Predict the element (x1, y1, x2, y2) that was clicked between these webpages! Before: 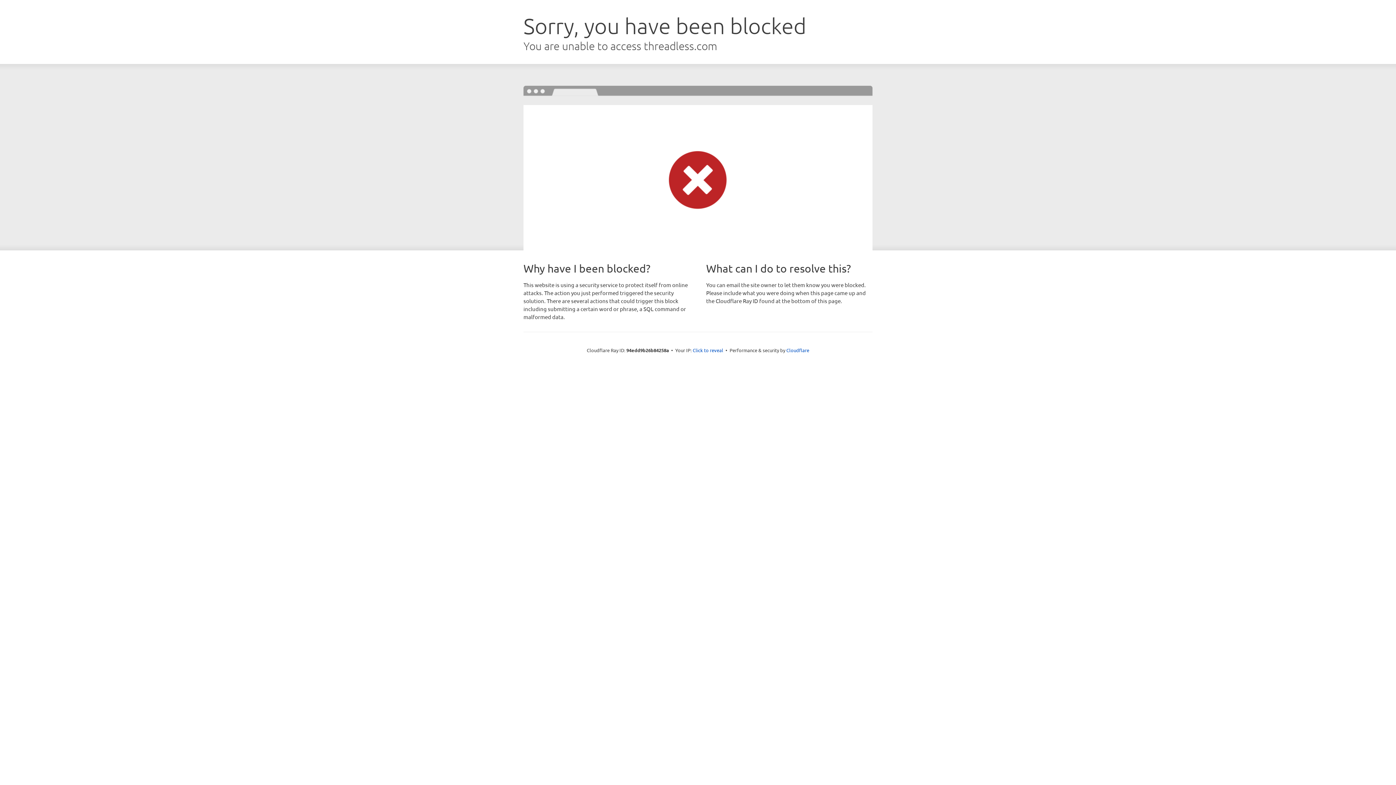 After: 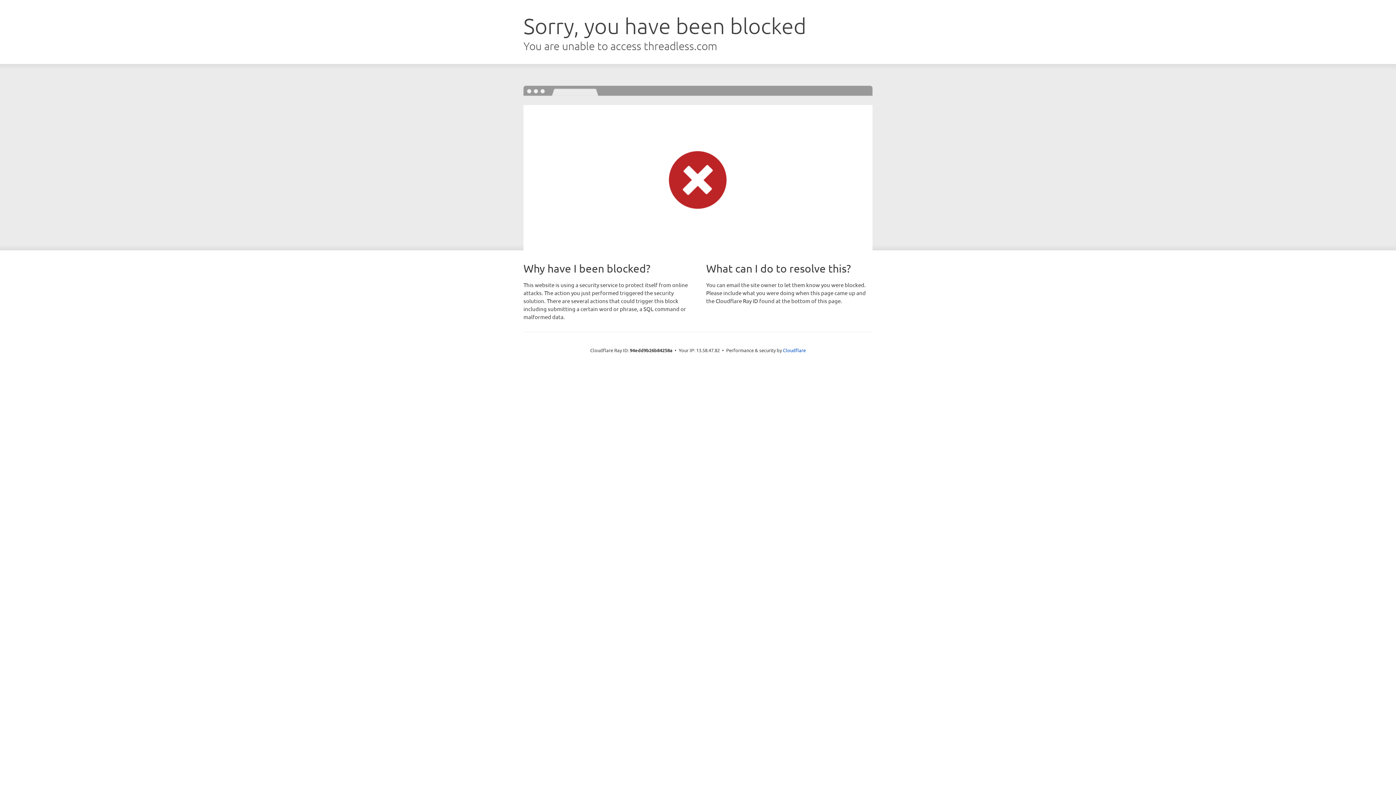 Action: label: Click to reveal bbox: (692, 346, 723, 353)